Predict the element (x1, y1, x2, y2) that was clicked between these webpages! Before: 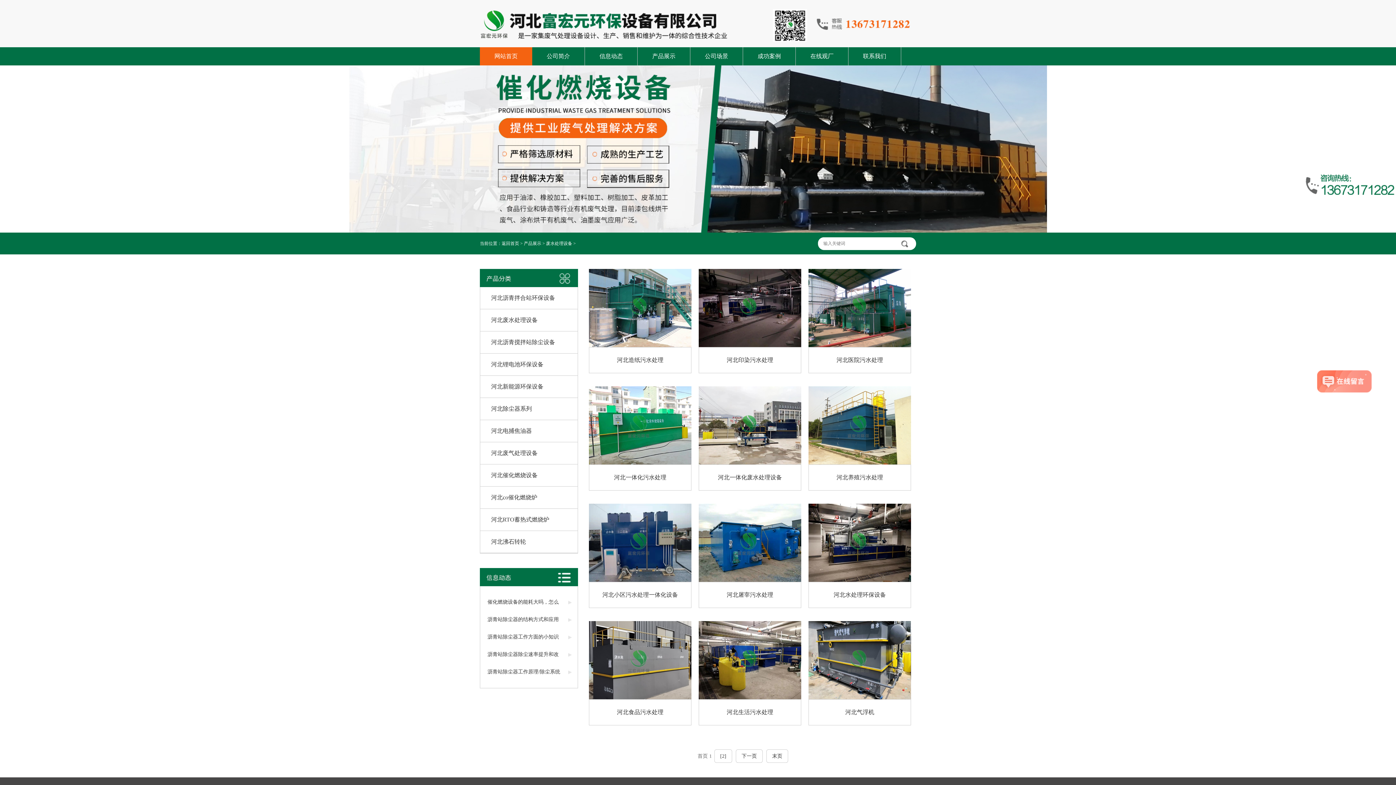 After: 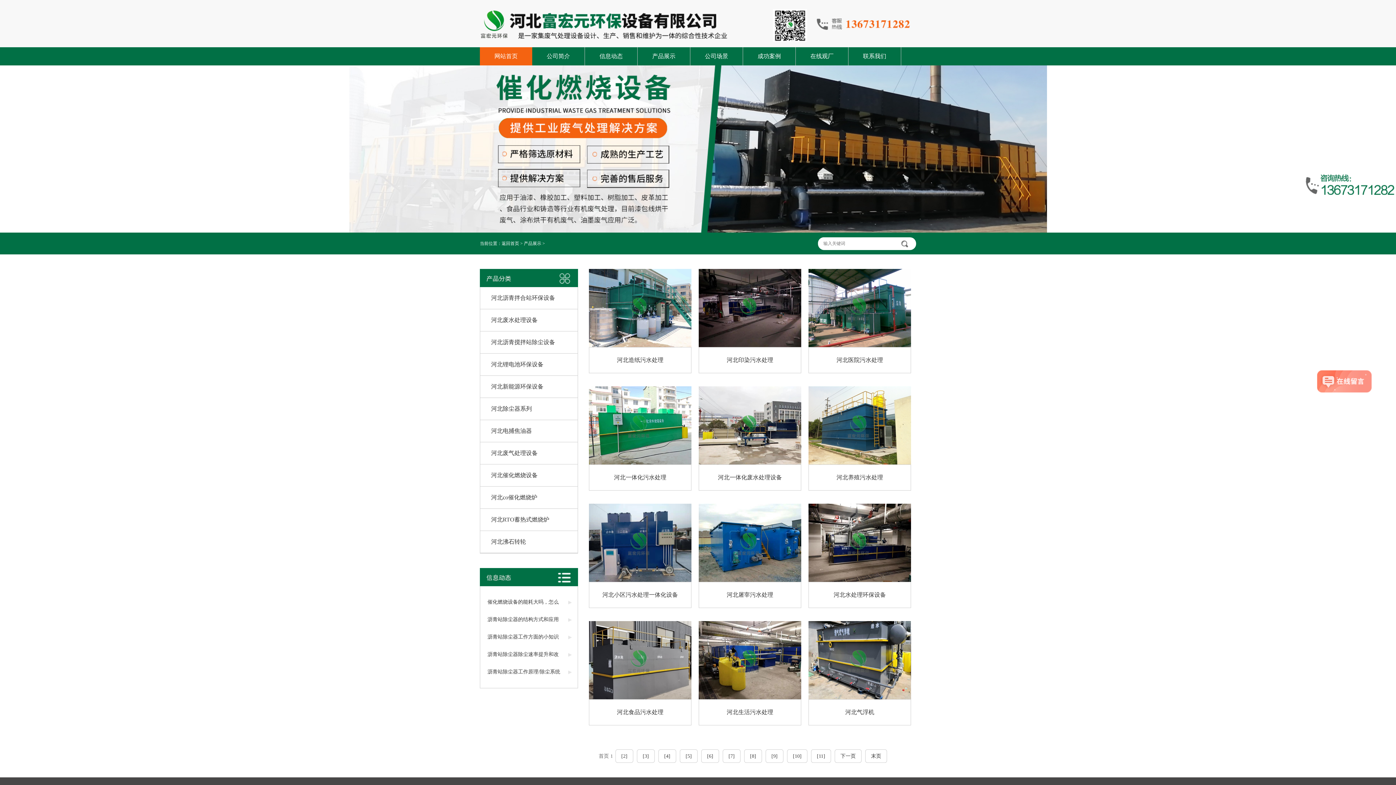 Action: label: 产品展示 bbox: (524, 241, 541, 246)